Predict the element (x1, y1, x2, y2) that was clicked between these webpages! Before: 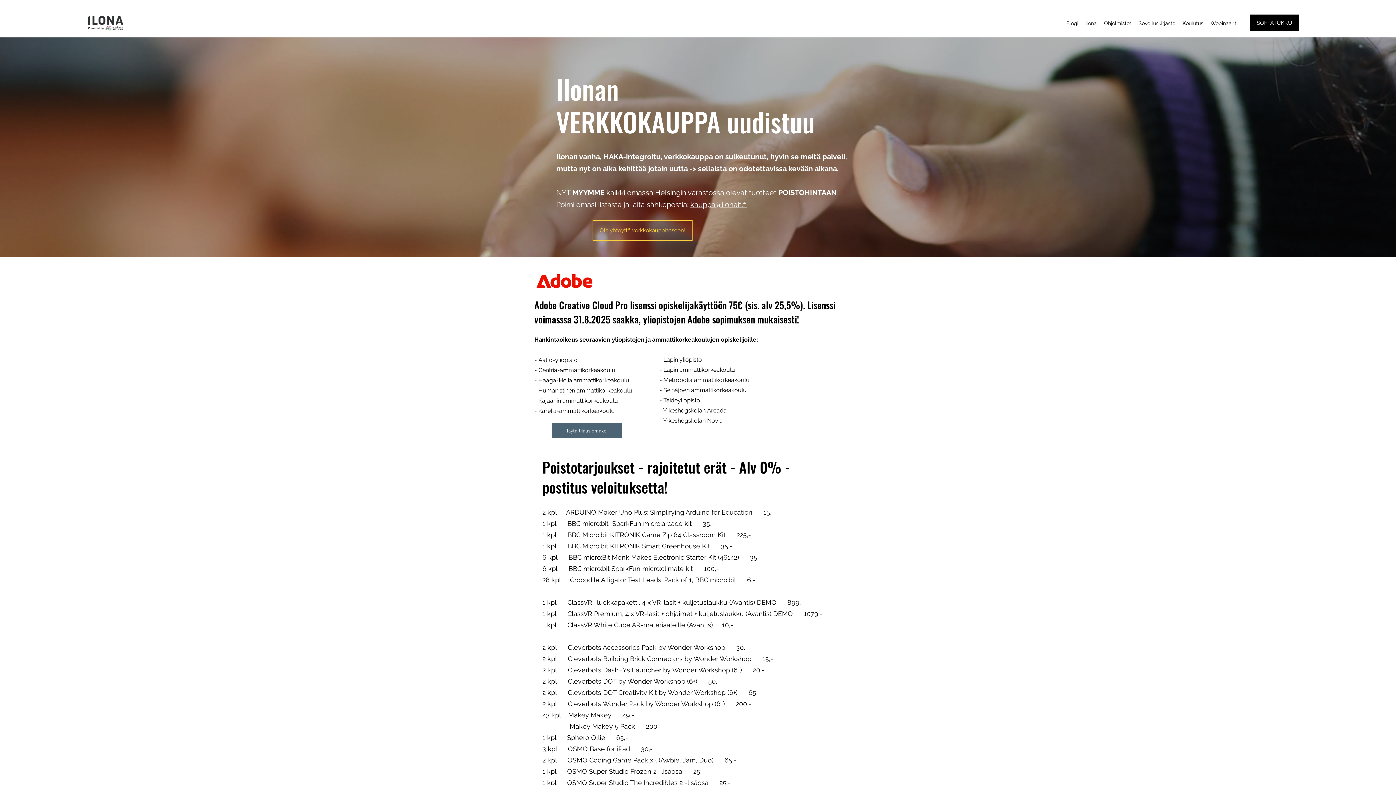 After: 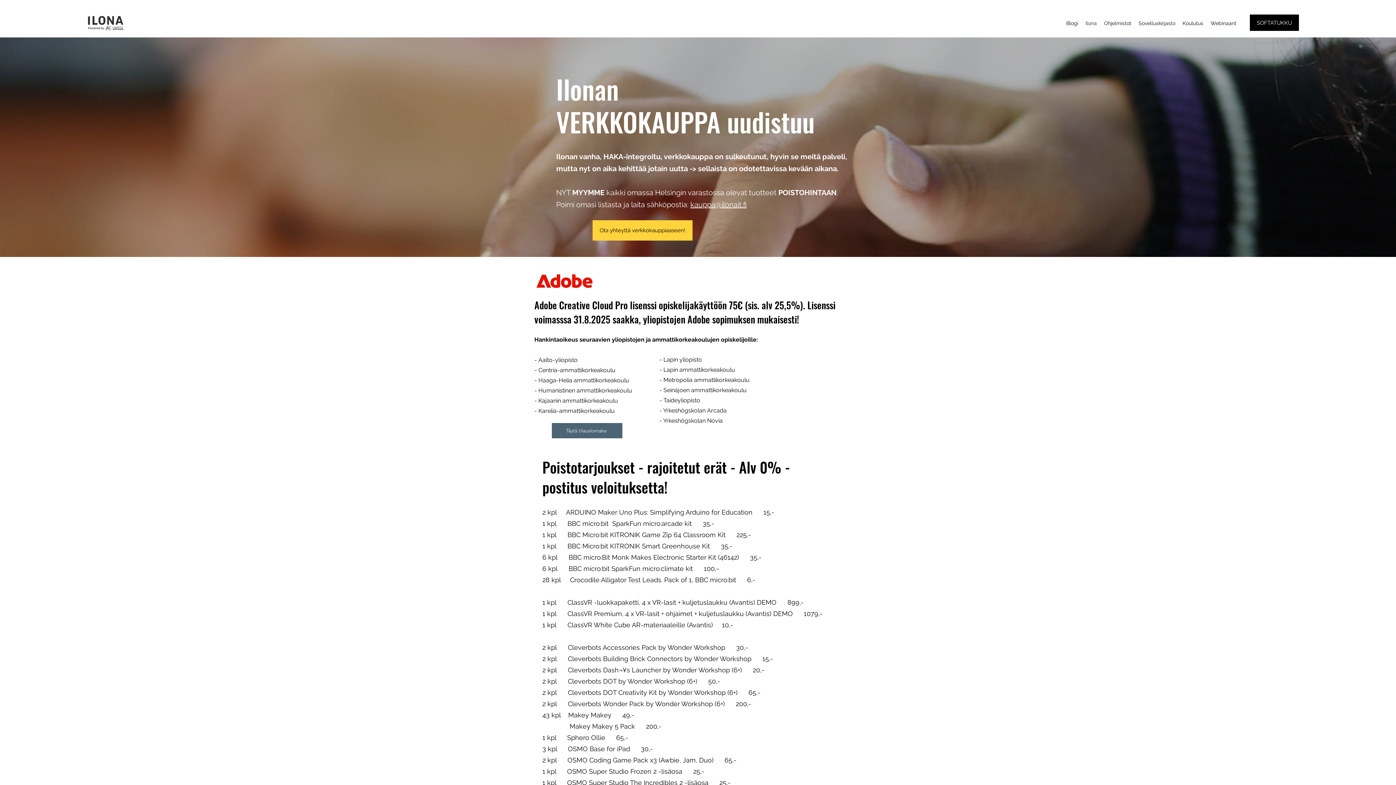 Action: bbox: (592, 220, 692, 240) label: Ota yhteyttä verkkokauppiaaseen!